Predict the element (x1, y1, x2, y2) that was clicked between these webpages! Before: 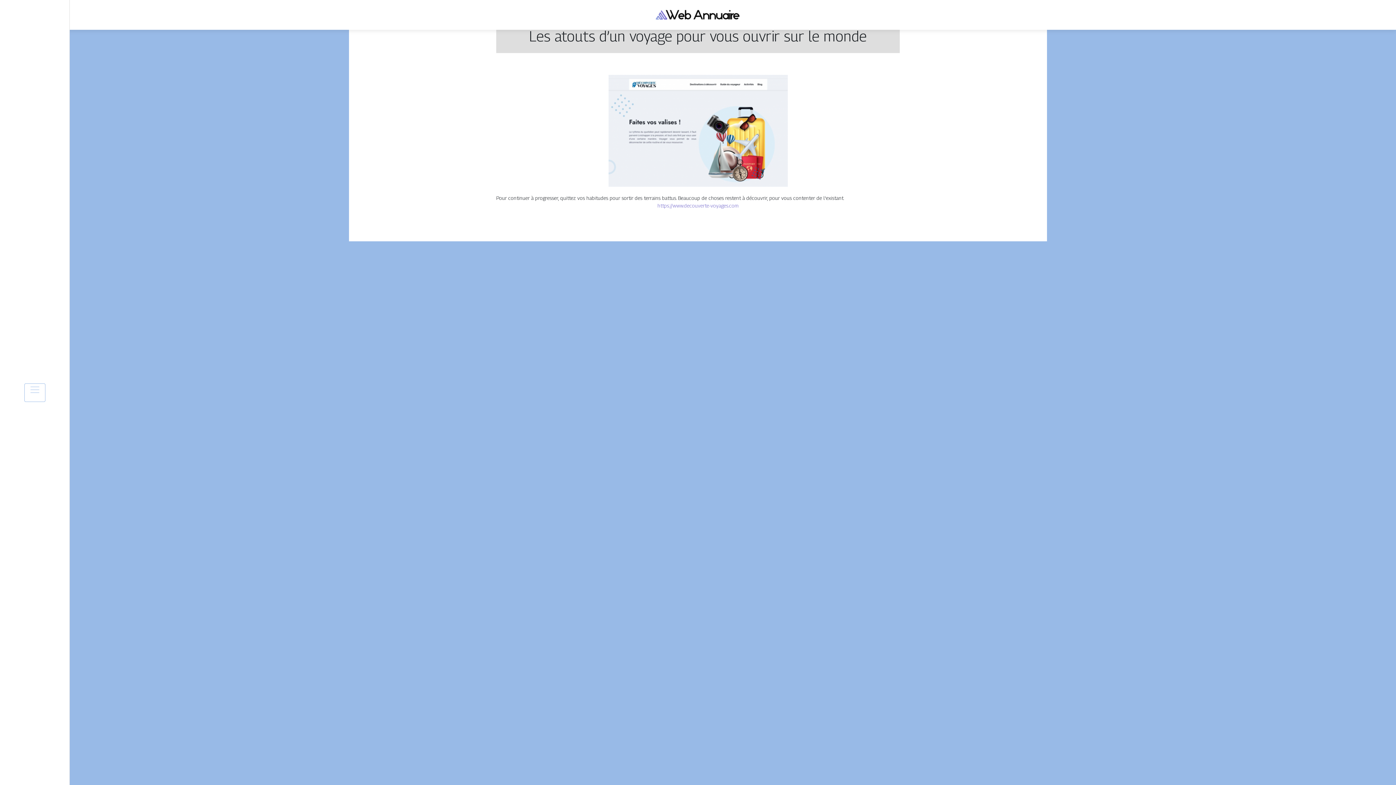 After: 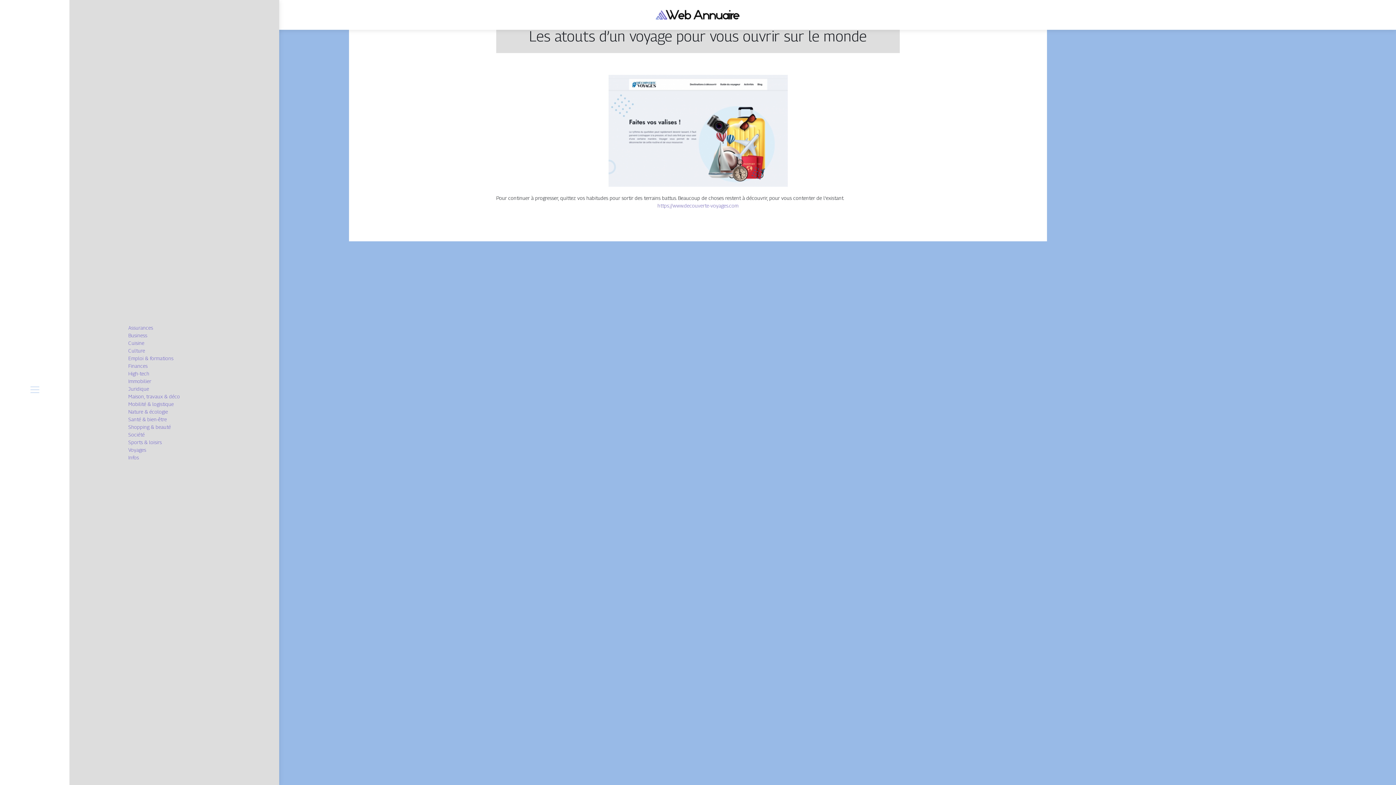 Action: bbox: (24, 383, 45, 402)